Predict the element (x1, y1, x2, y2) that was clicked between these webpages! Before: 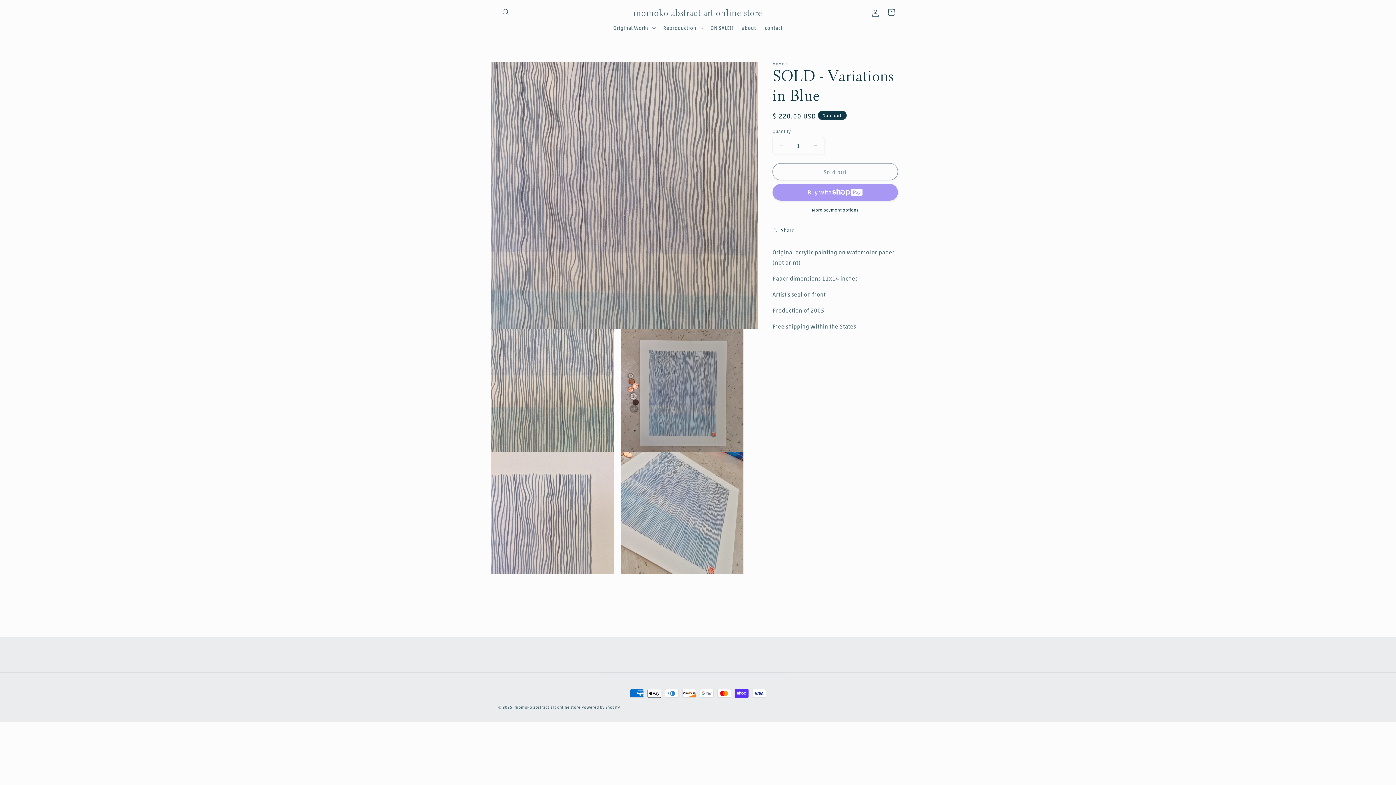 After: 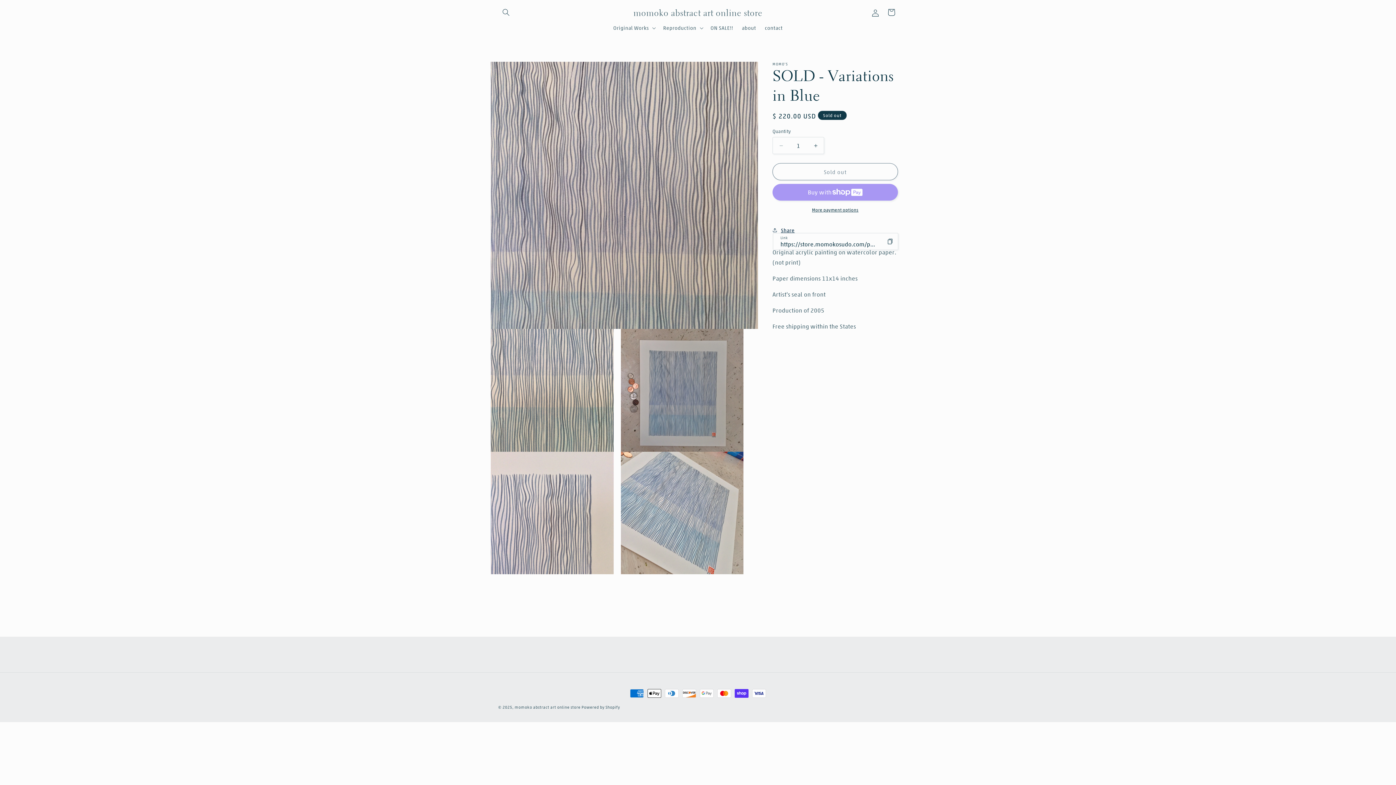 Action: label: Share bbox: (772, 222, 794, 238)